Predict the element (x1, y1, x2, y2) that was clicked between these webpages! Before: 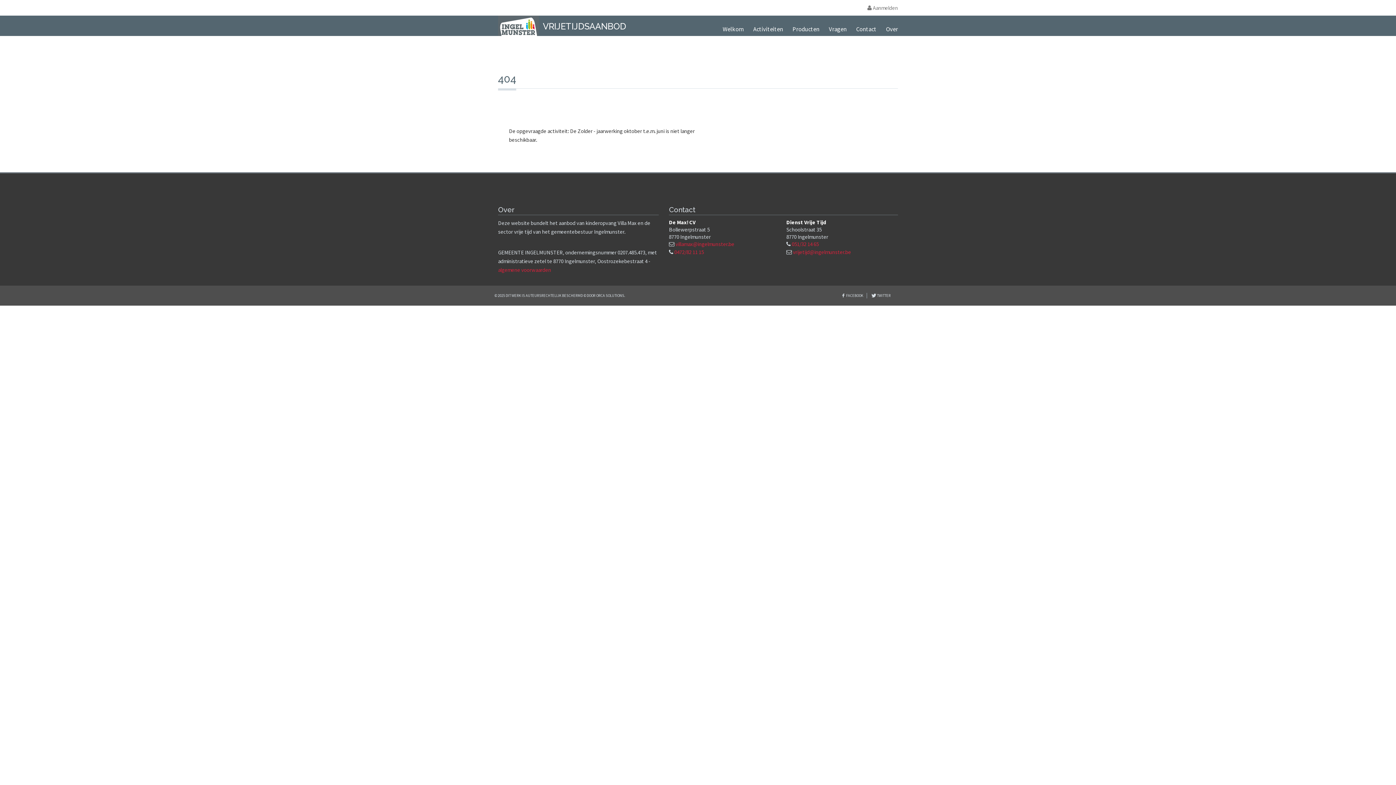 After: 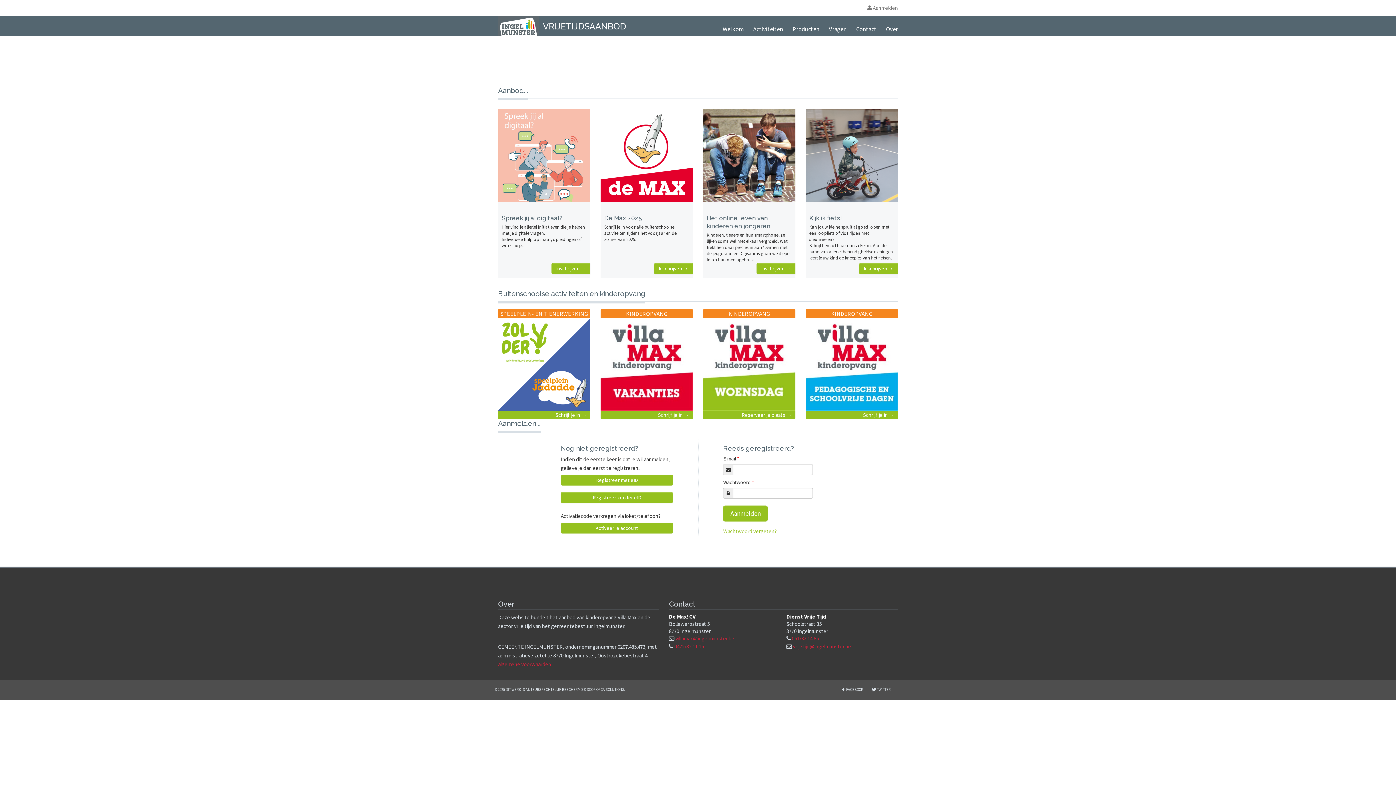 Action: bbox: (498, 21, 538, 28)